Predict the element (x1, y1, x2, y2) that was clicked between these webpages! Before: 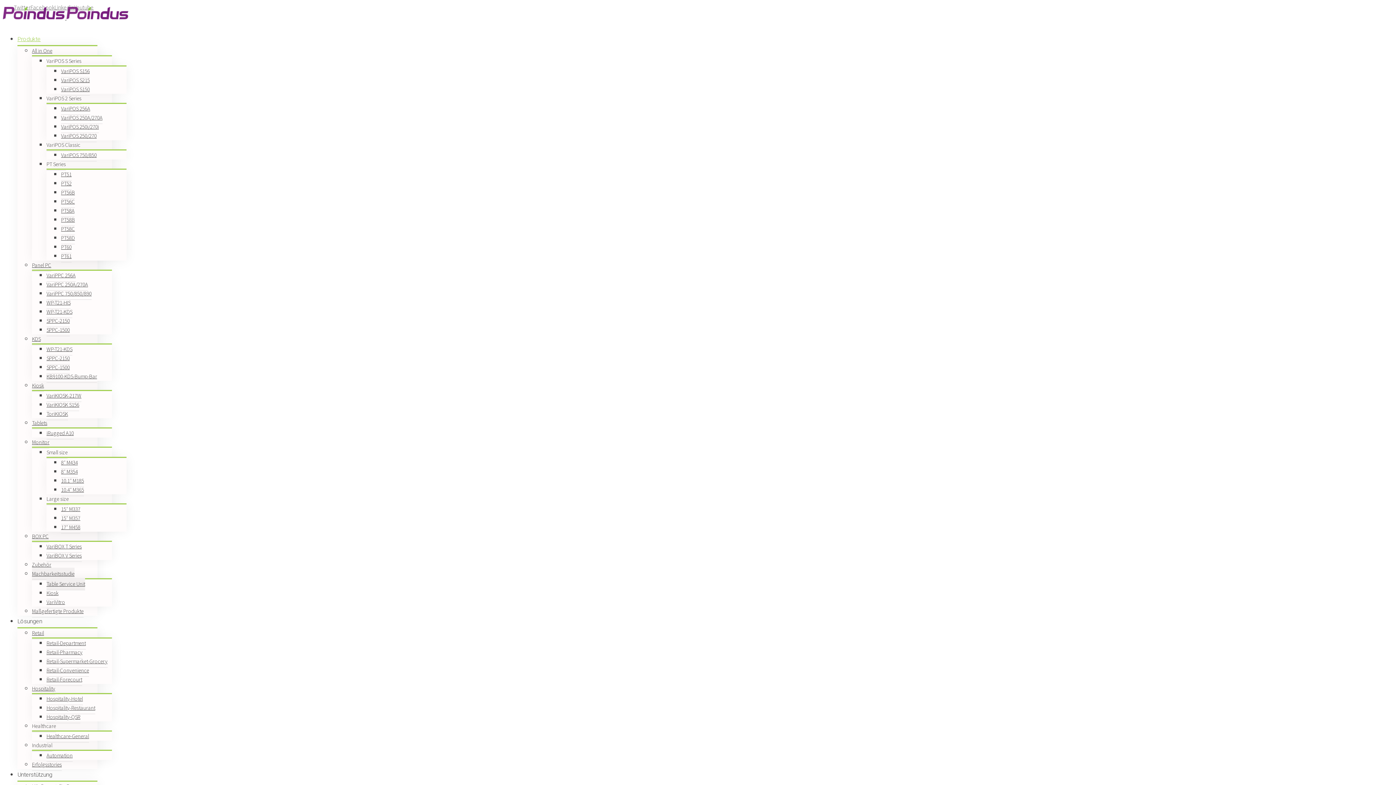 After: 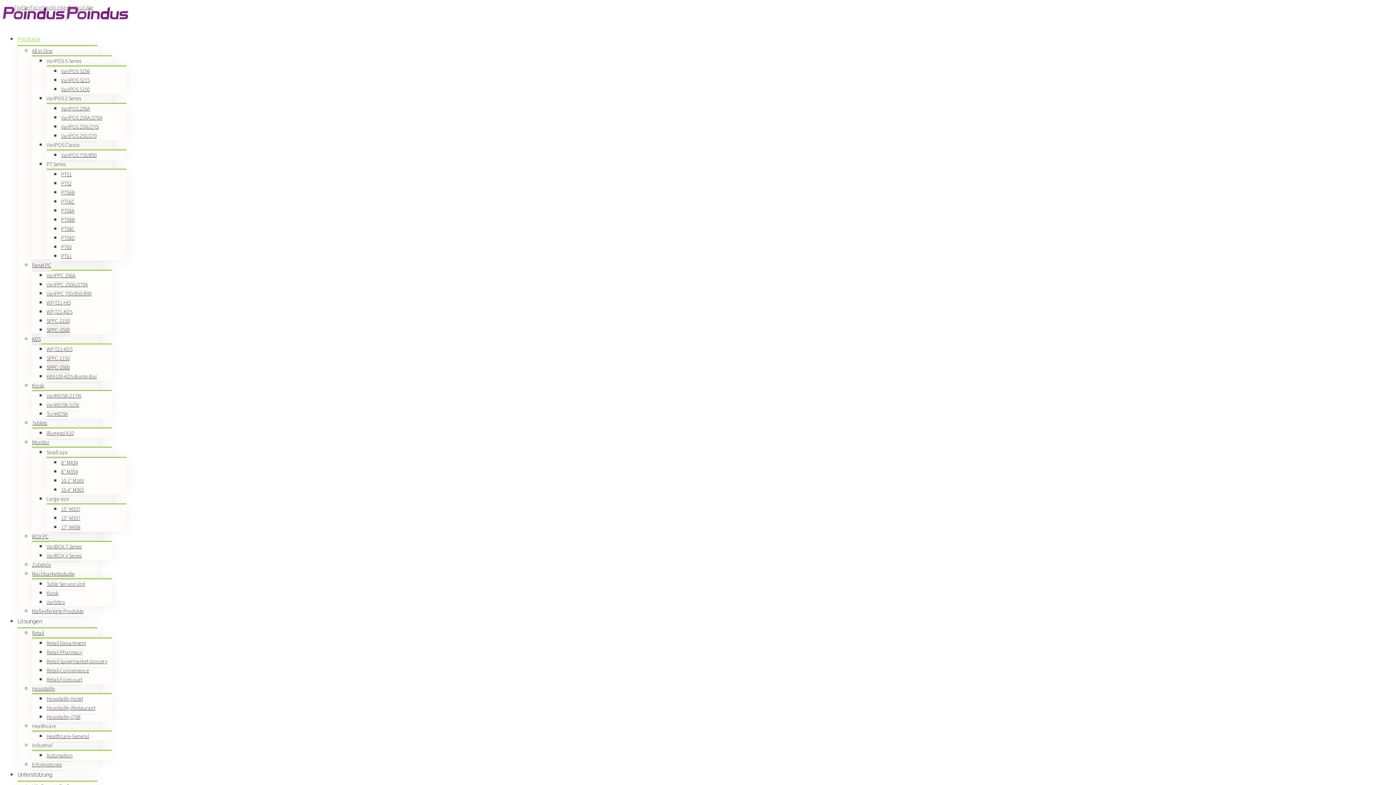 Action: bbox: (46, 324, 69, 336) label: SPPC-1500